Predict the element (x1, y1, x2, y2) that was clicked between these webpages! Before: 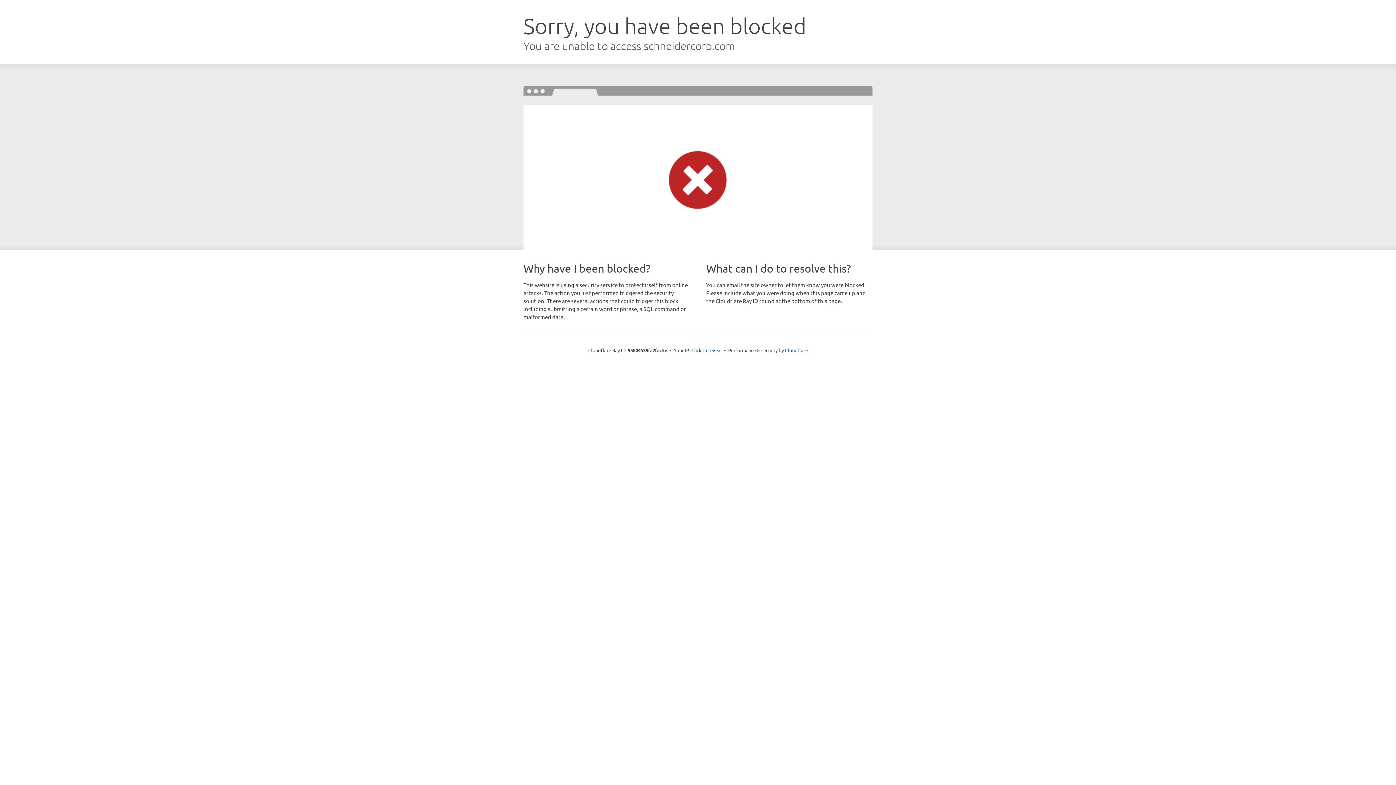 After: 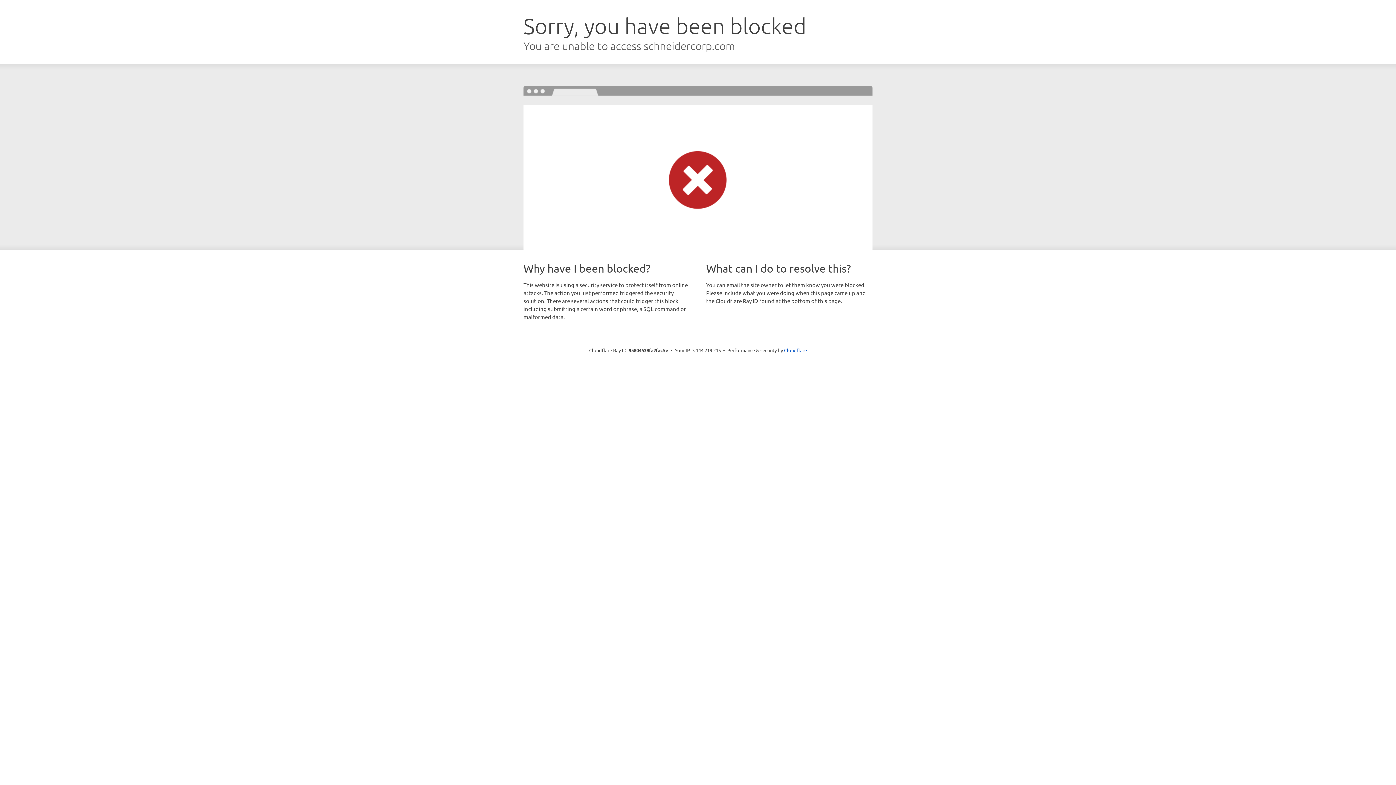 Action: label: Click to reveal bbox: (691, 346, 722, 353)